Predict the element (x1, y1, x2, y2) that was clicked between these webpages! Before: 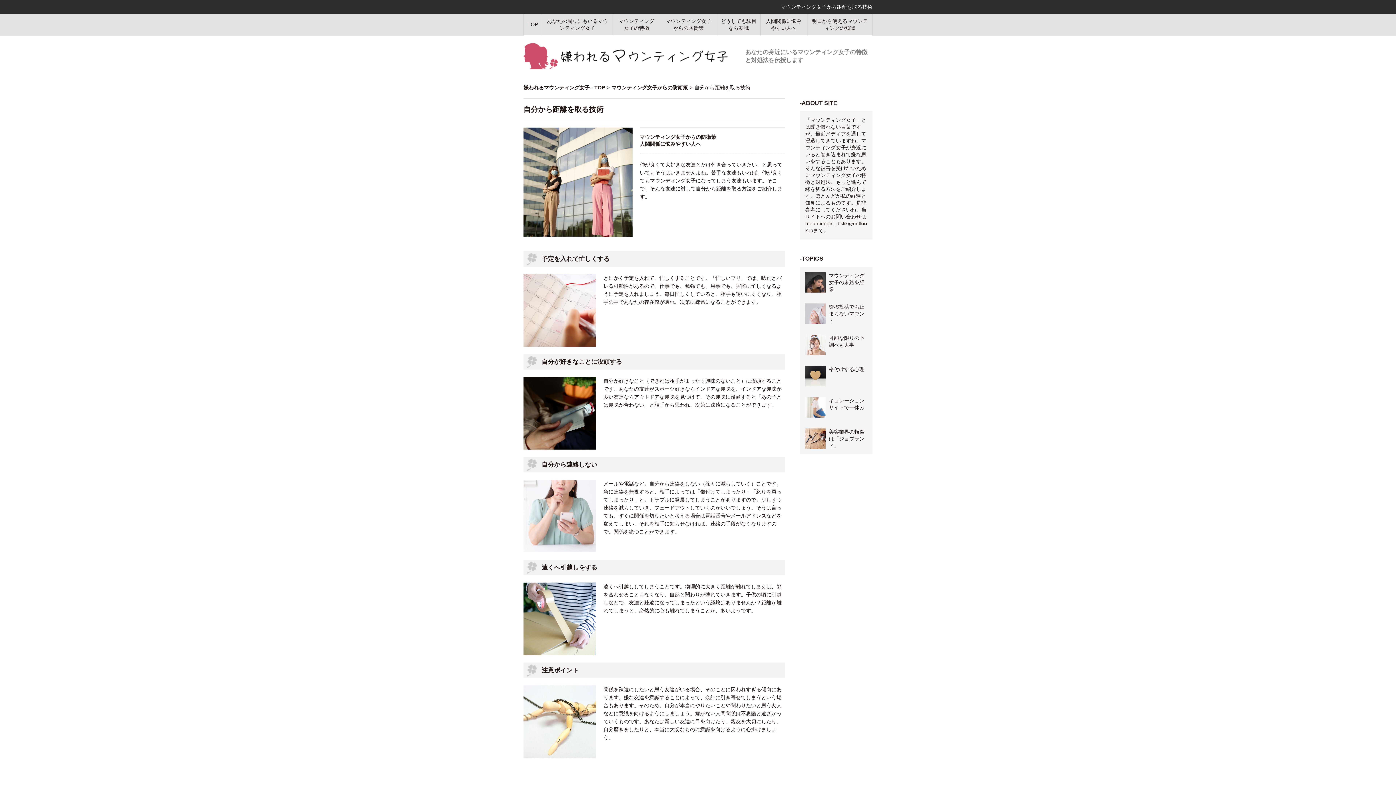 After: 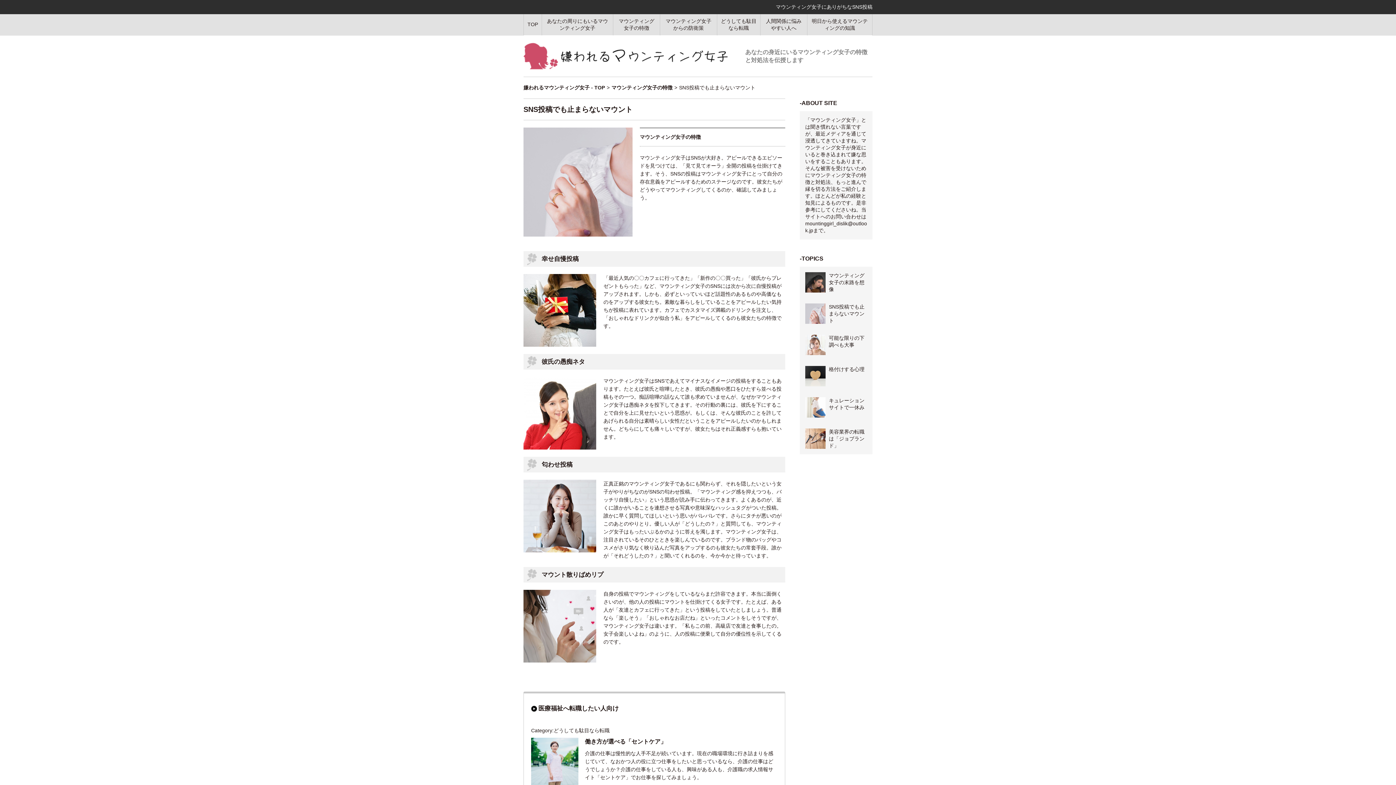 Action: label: SNS投稿でも止まらないマウント bbox: (829, 303, 865, 324)